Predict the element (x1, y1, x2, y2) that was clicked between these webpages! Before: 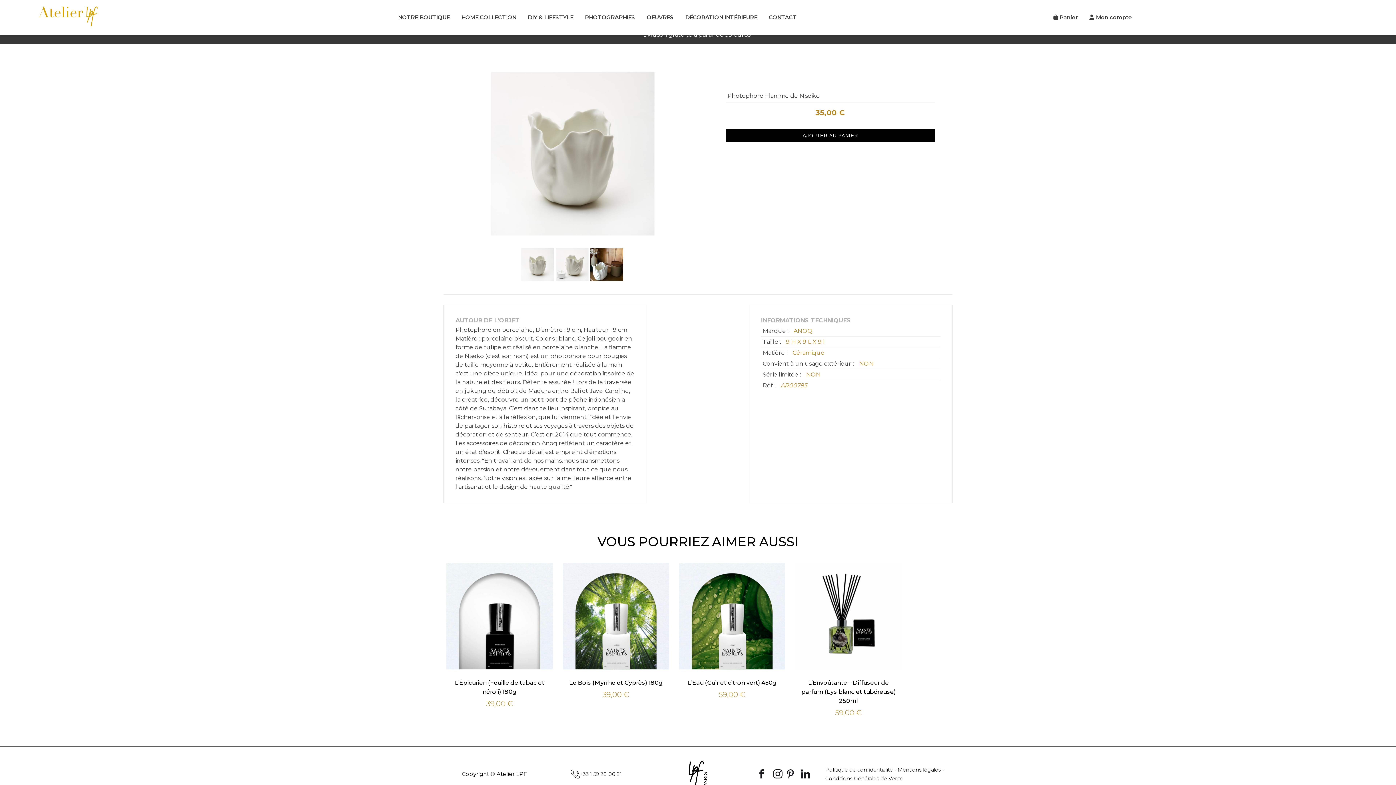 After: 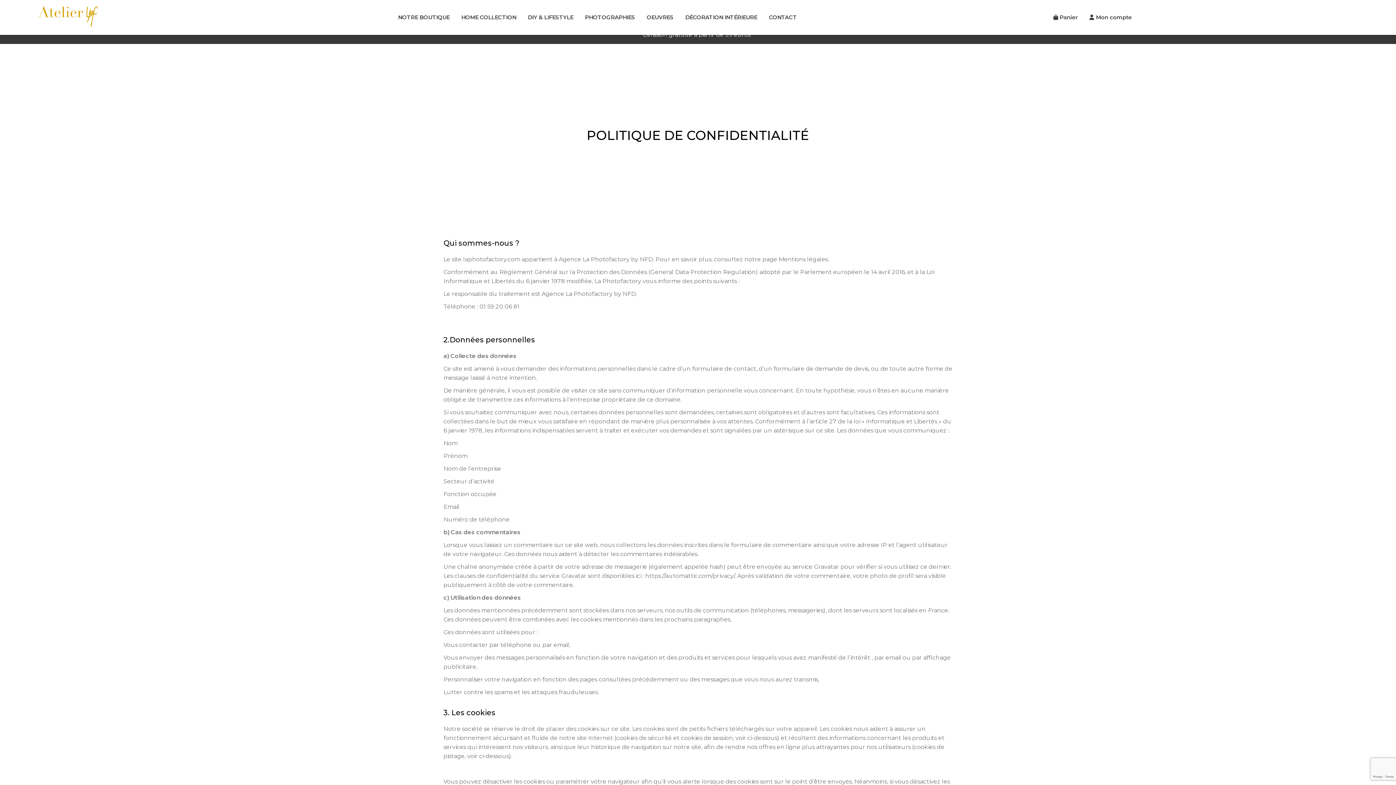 Action: label: Politique de confidentialité bbox: (825, 766, 893, 773)